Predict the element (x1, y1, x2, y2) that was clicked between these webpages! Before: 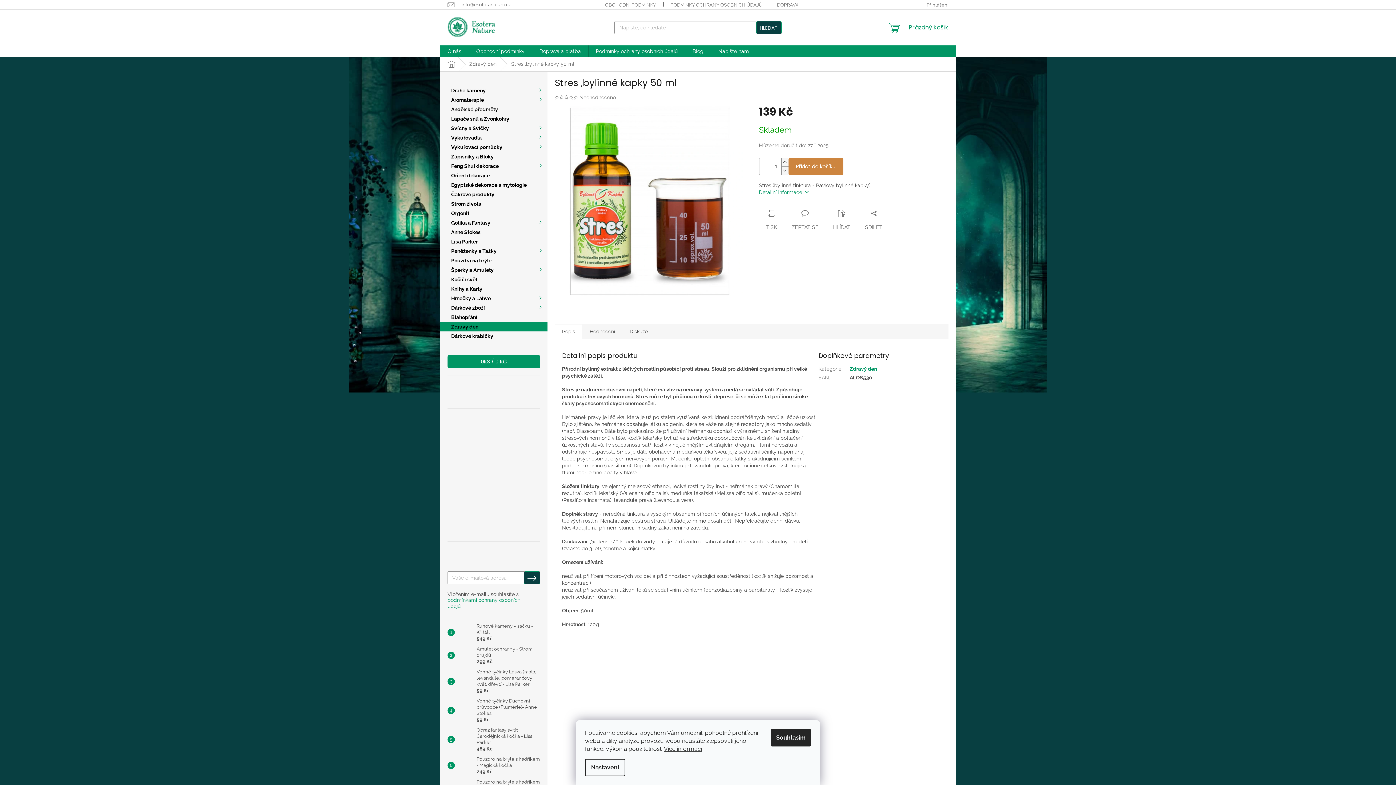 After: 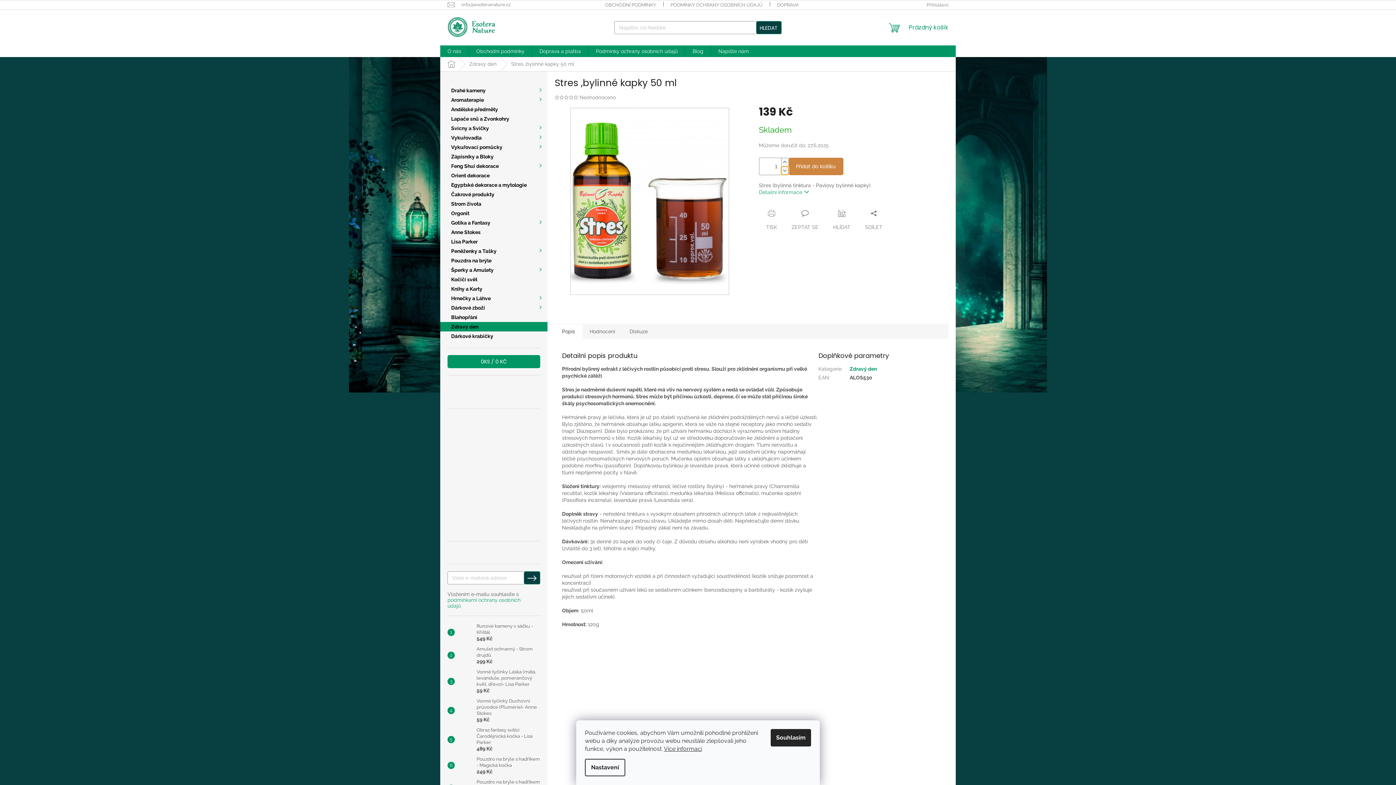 Action: label: Snížit množství o 1 bbox: (781, 166, 788, 175)